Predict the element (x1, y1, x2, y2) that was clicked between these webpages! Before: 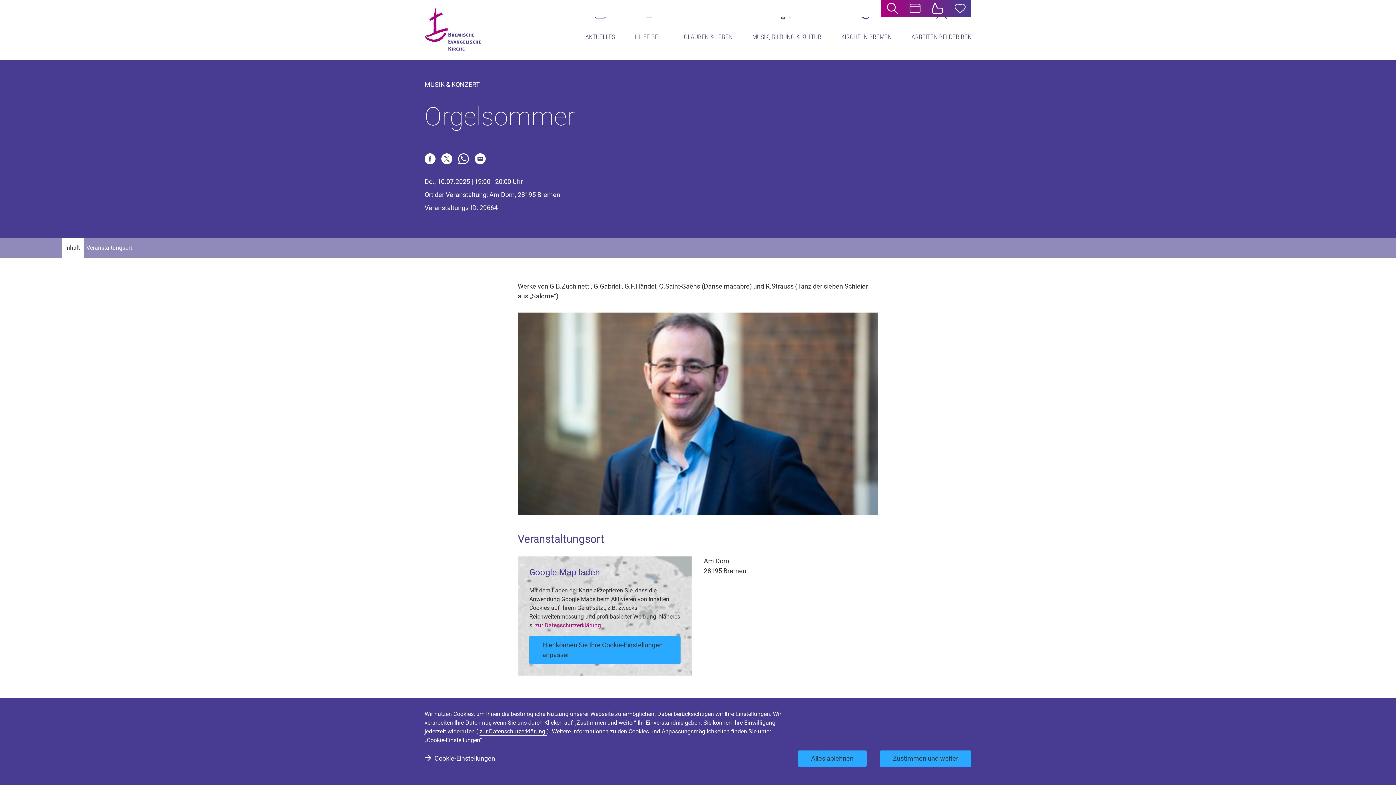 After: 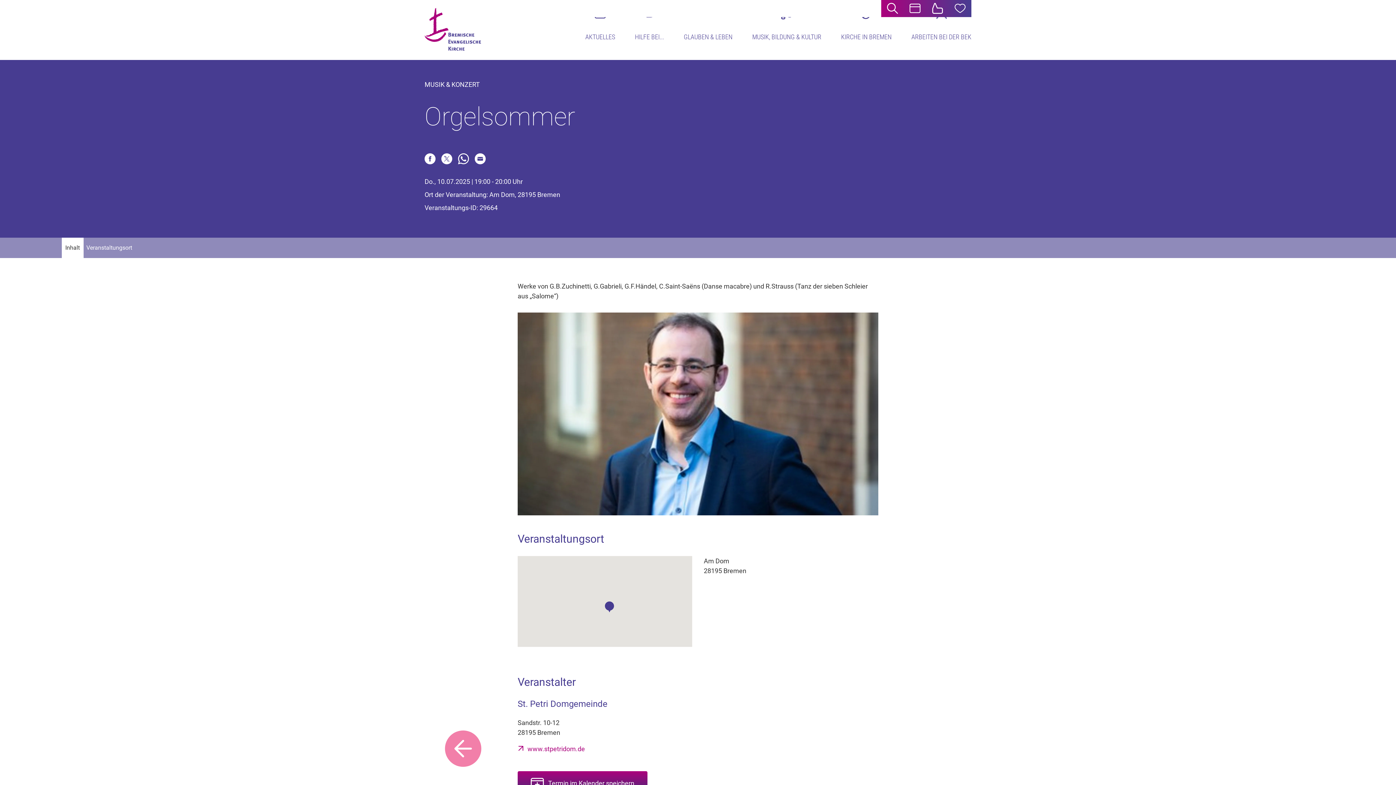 Action: label: Zustimmen und weiter bbox: (880, 750, 971, 767)